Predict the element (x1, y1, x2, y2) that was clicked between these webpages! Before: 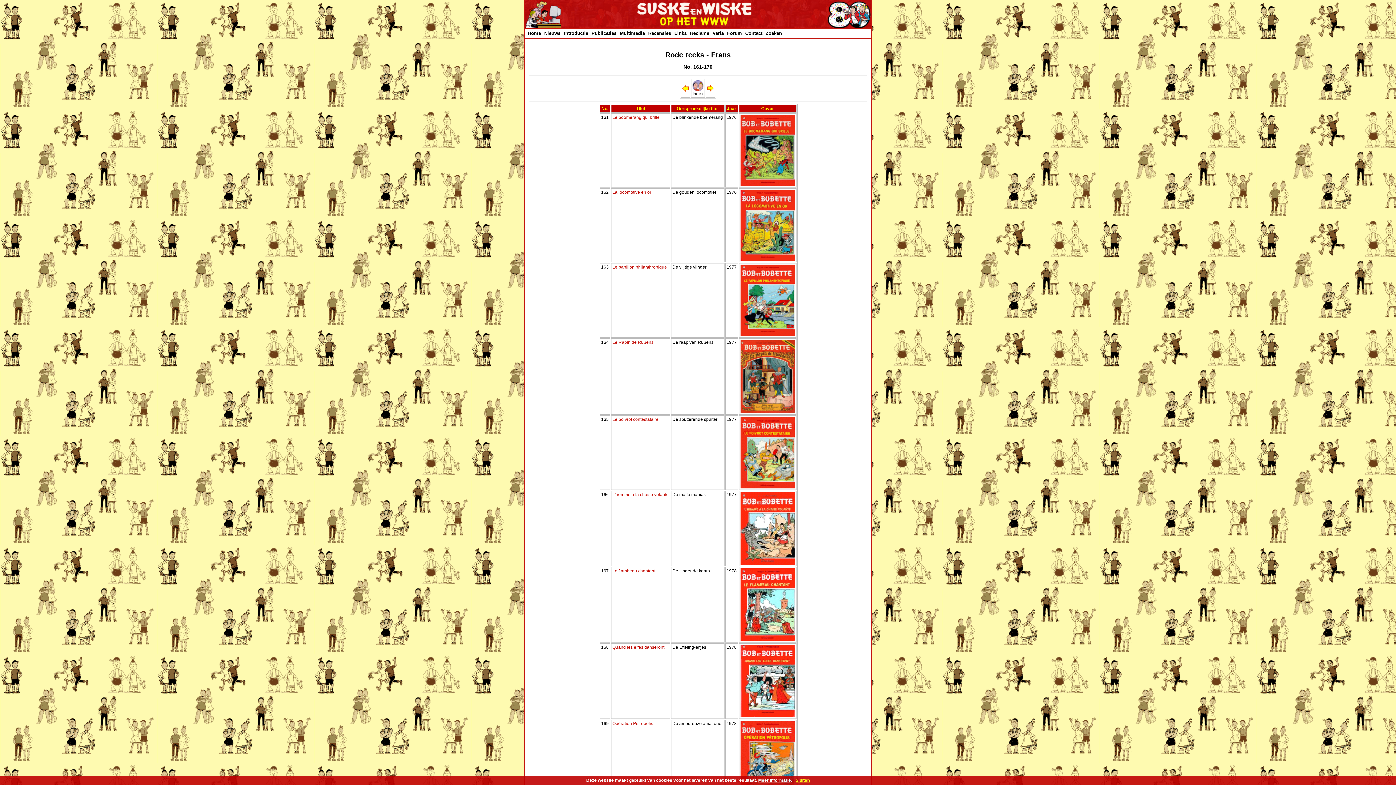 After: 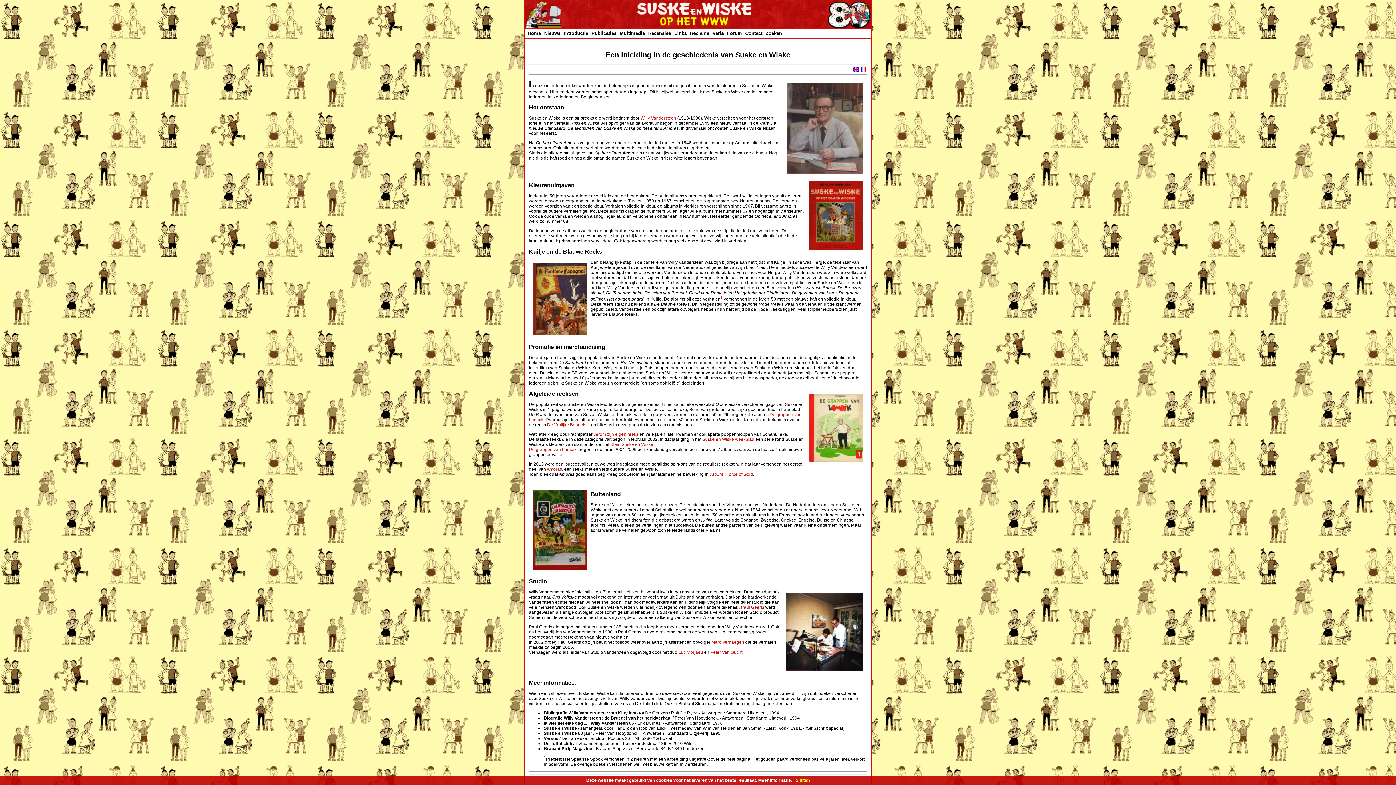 Action: bbox: (564, 30, 588, 36) label: Introductie